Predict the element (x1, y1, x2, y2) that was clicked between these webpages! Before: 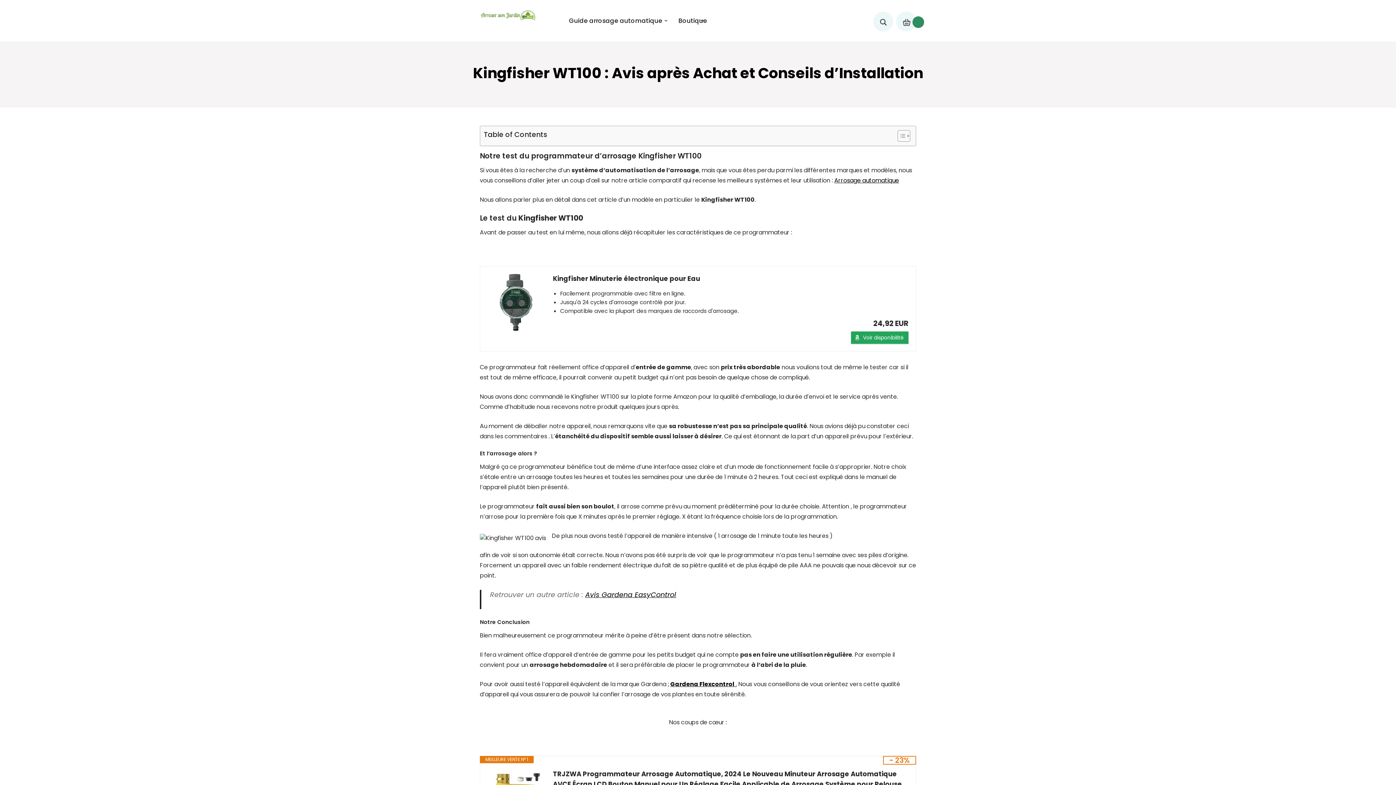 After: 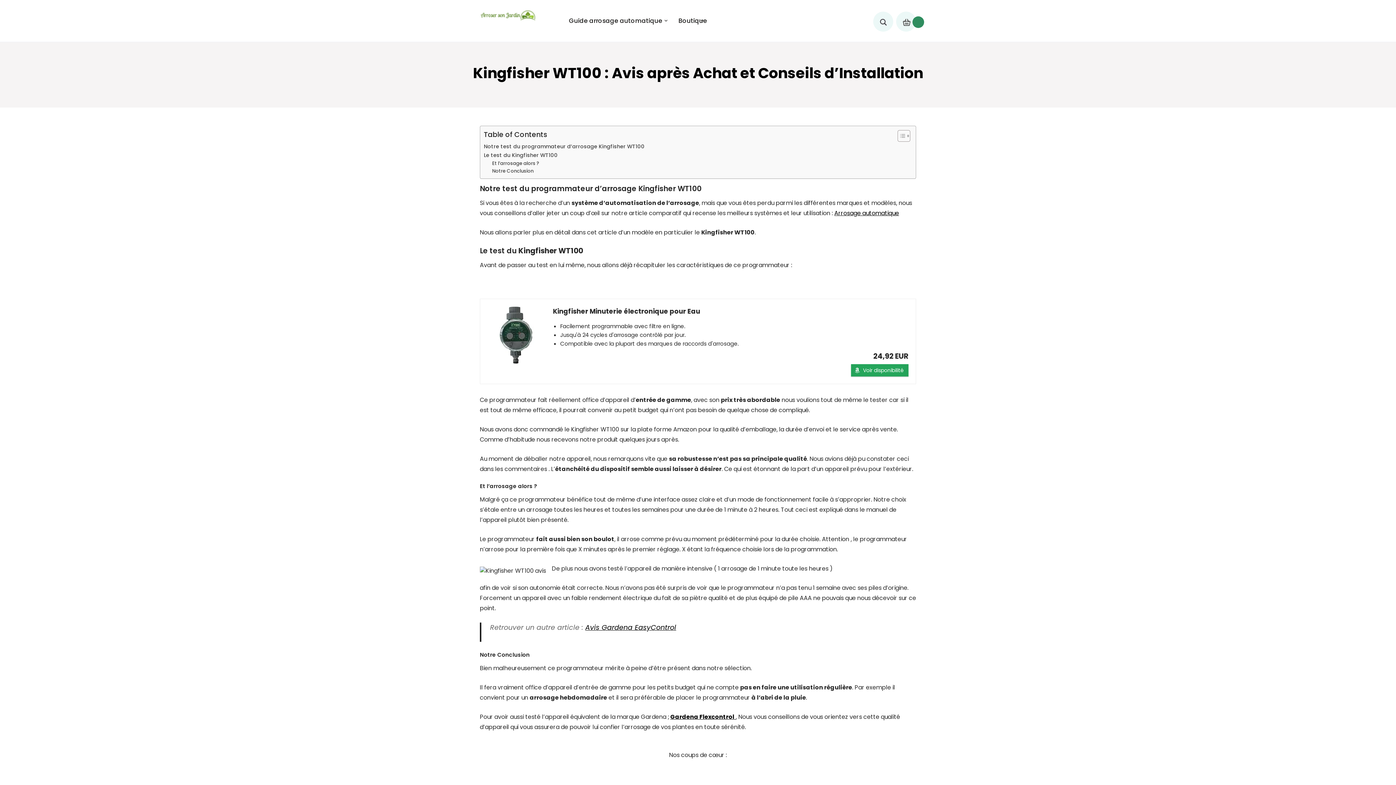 Action: label: Toggle Table of Content bbox: (892, 129, 908, 142)